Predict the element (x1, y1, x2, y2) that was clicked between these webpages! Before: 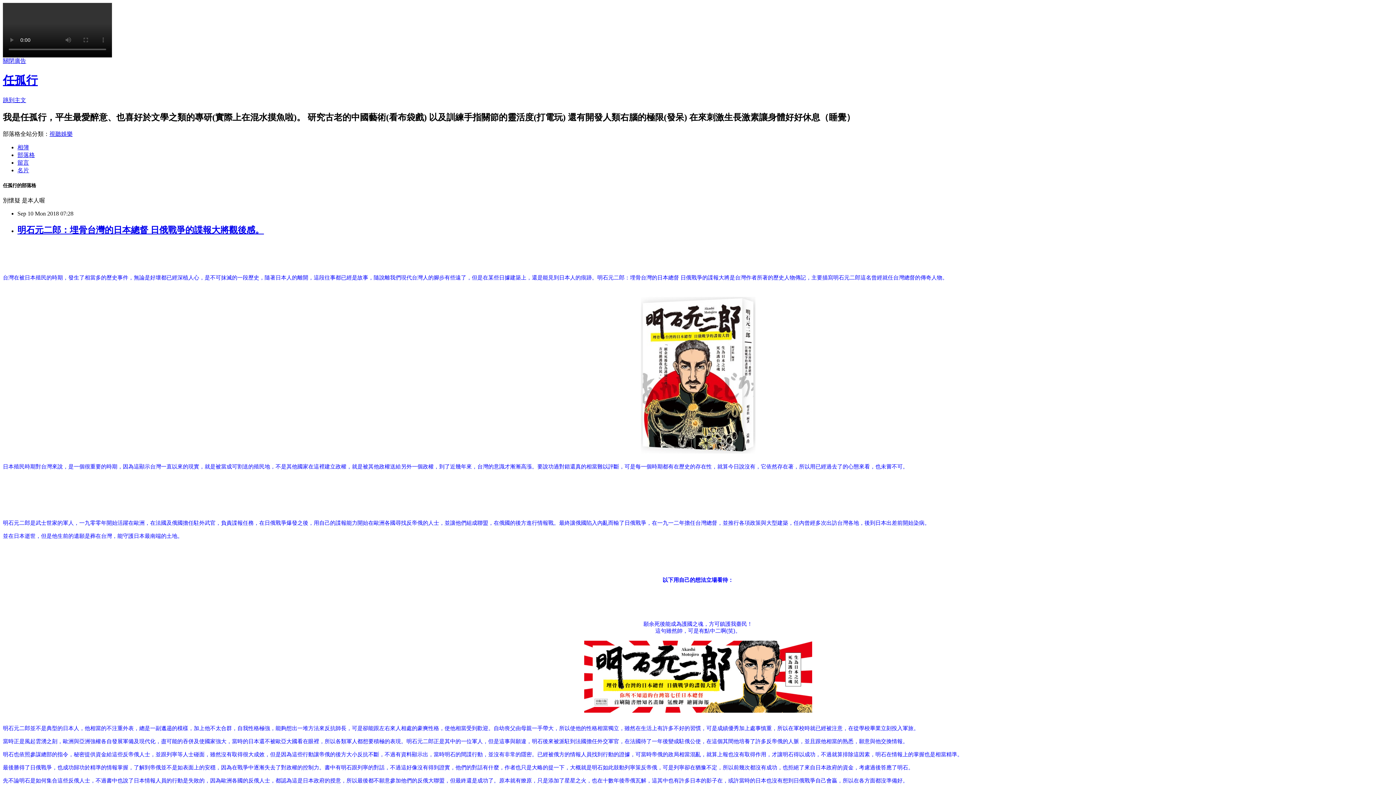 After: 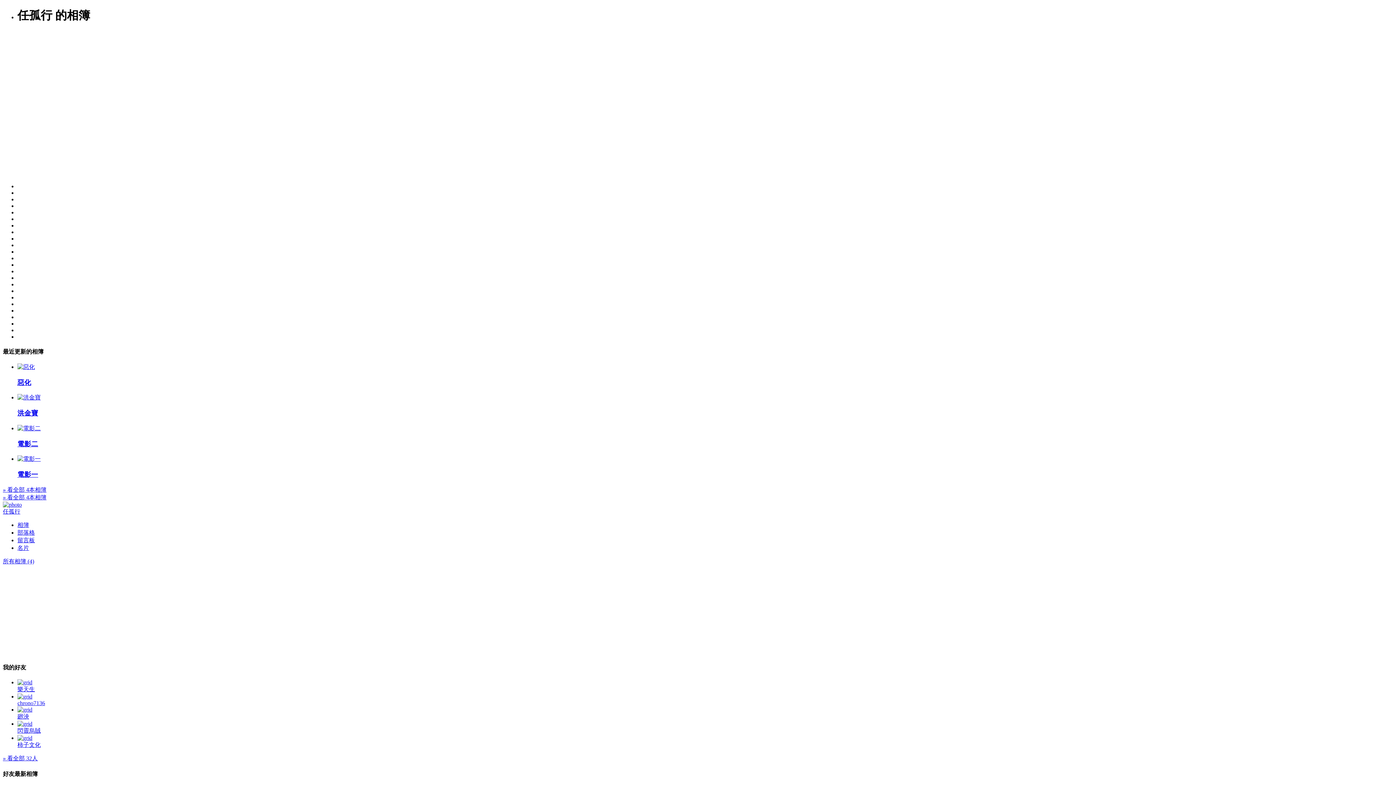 Action: label: 相簿 bbox: (17, 144, 29, 150)